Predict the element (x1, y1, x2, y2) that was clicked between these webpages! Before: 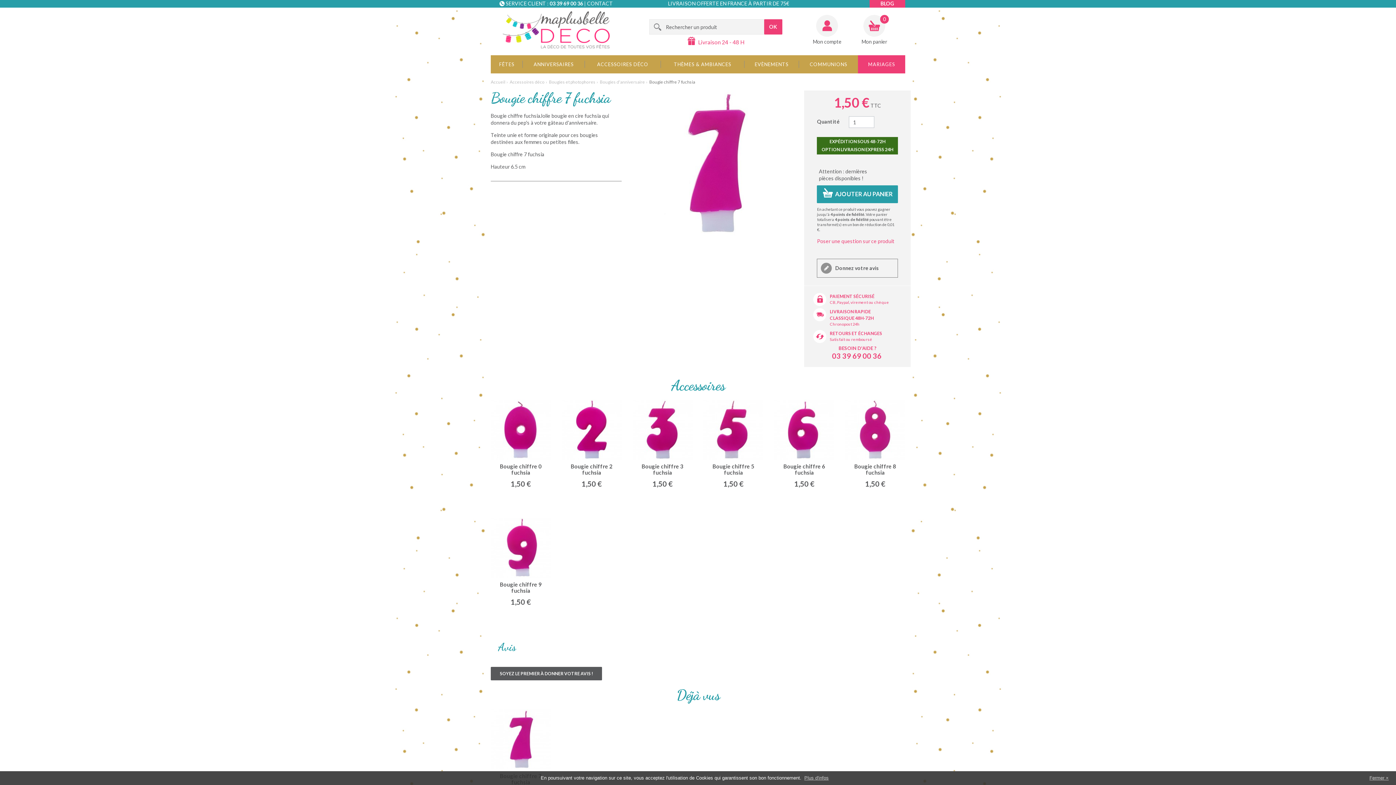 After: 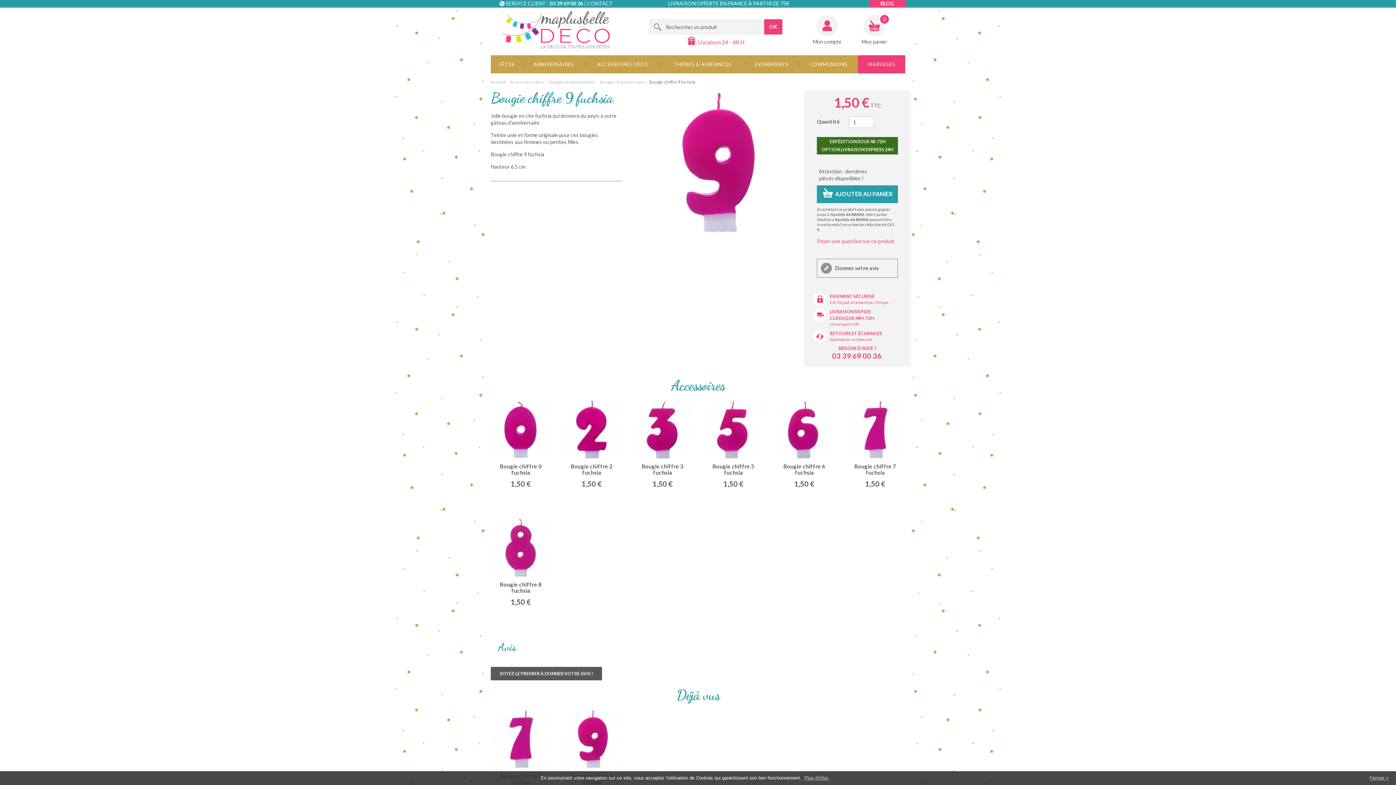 Action: label: Bougie chiffre 9 fuchsia
1,50 € bbox: (490, 518, 550, 625)